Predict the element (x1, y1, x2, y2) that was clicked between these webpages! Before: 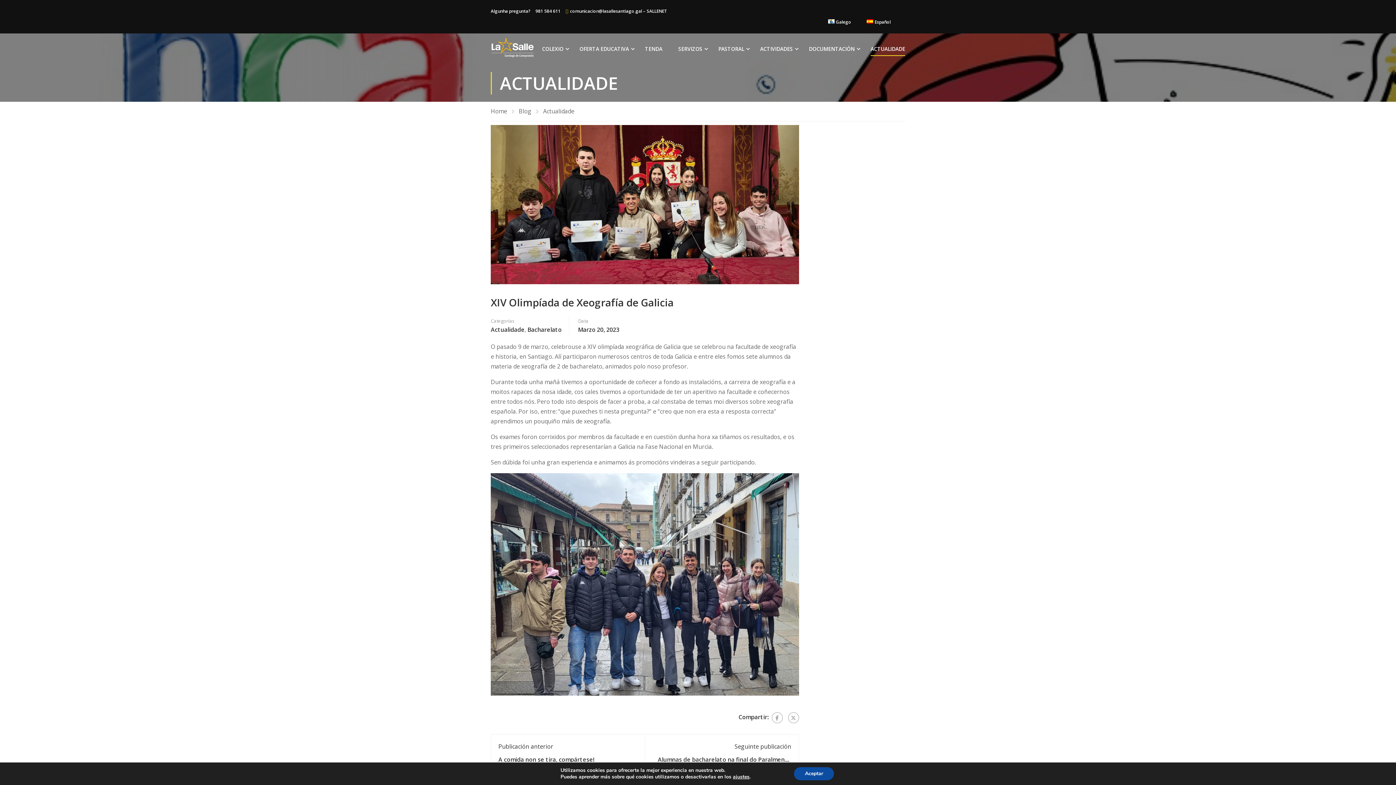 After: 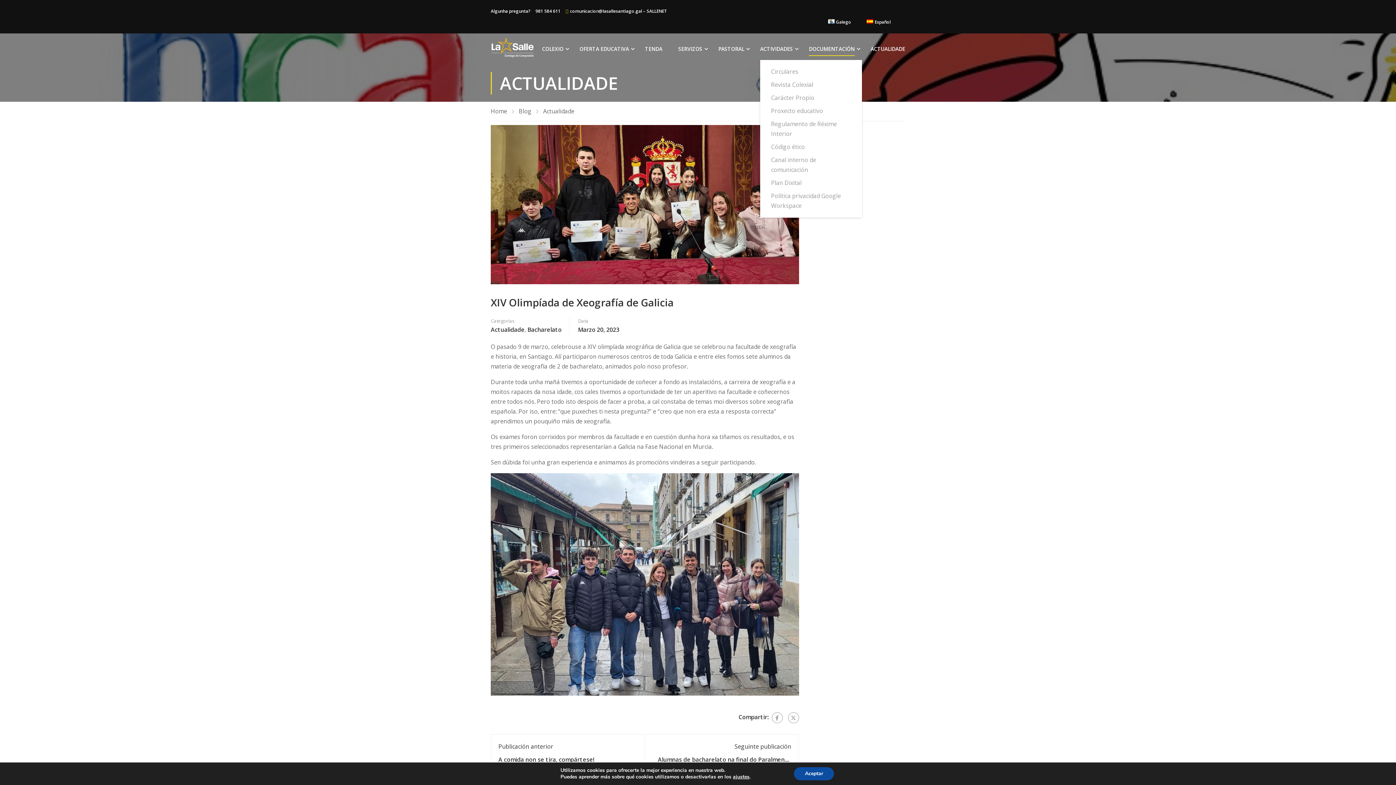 Action: bbox: (801, 38, 862, 60) label: DOCUMENTACIÓN